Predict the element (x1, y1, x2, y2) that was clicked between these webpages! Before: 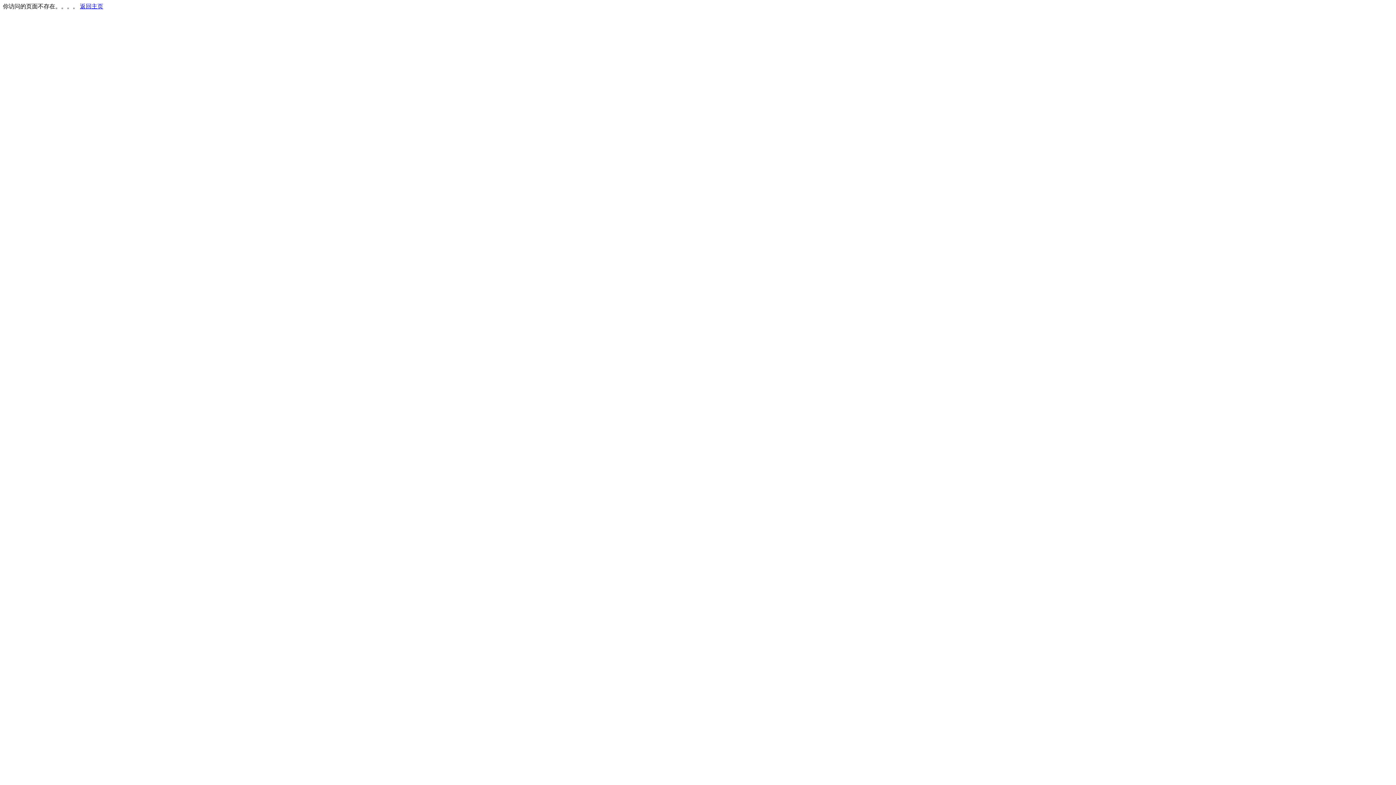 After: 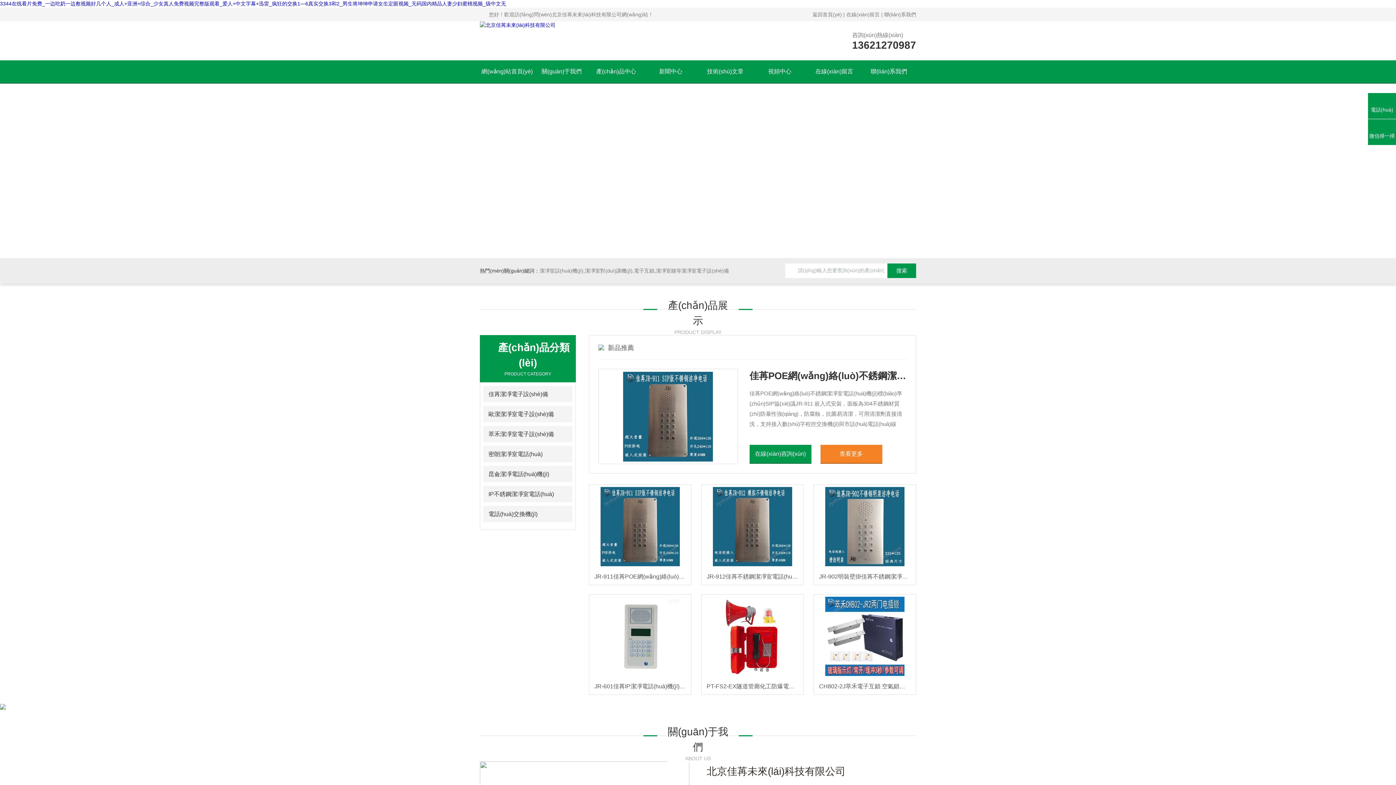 Action: bbox: (80, 3, 103, 9) label: 返回主页